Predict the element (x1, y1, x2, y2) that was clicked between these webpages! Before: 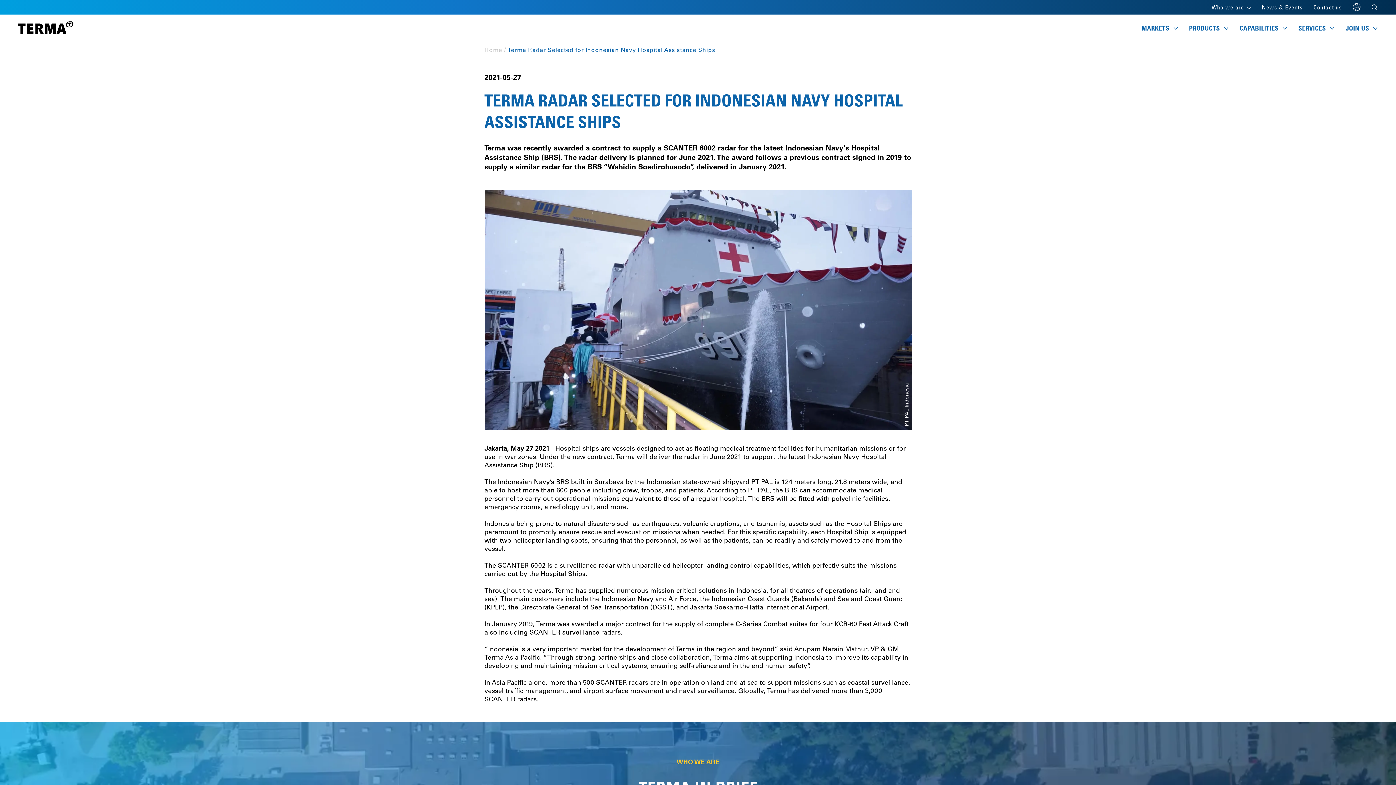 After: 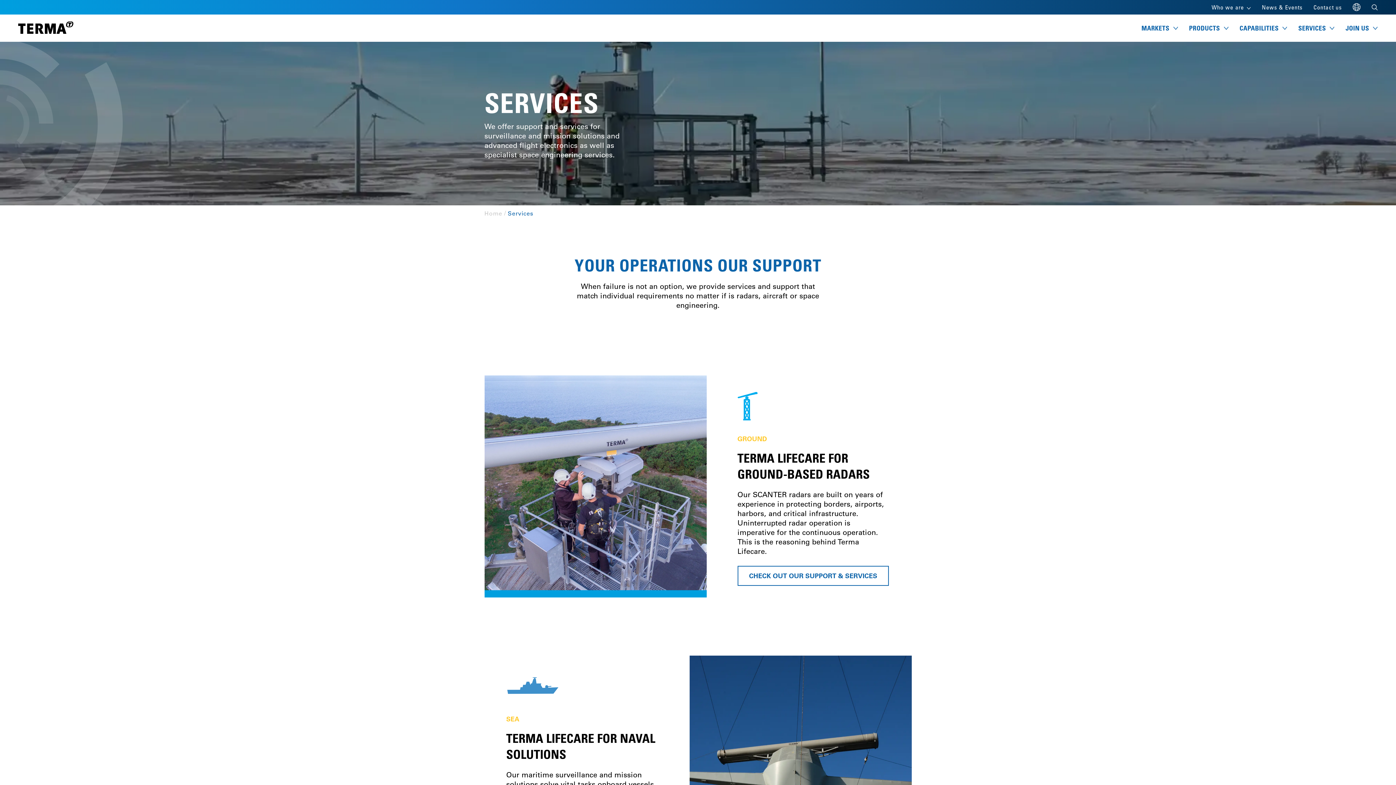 Action: label: SERVICES bbox: (1287, 14, 1335, 41)